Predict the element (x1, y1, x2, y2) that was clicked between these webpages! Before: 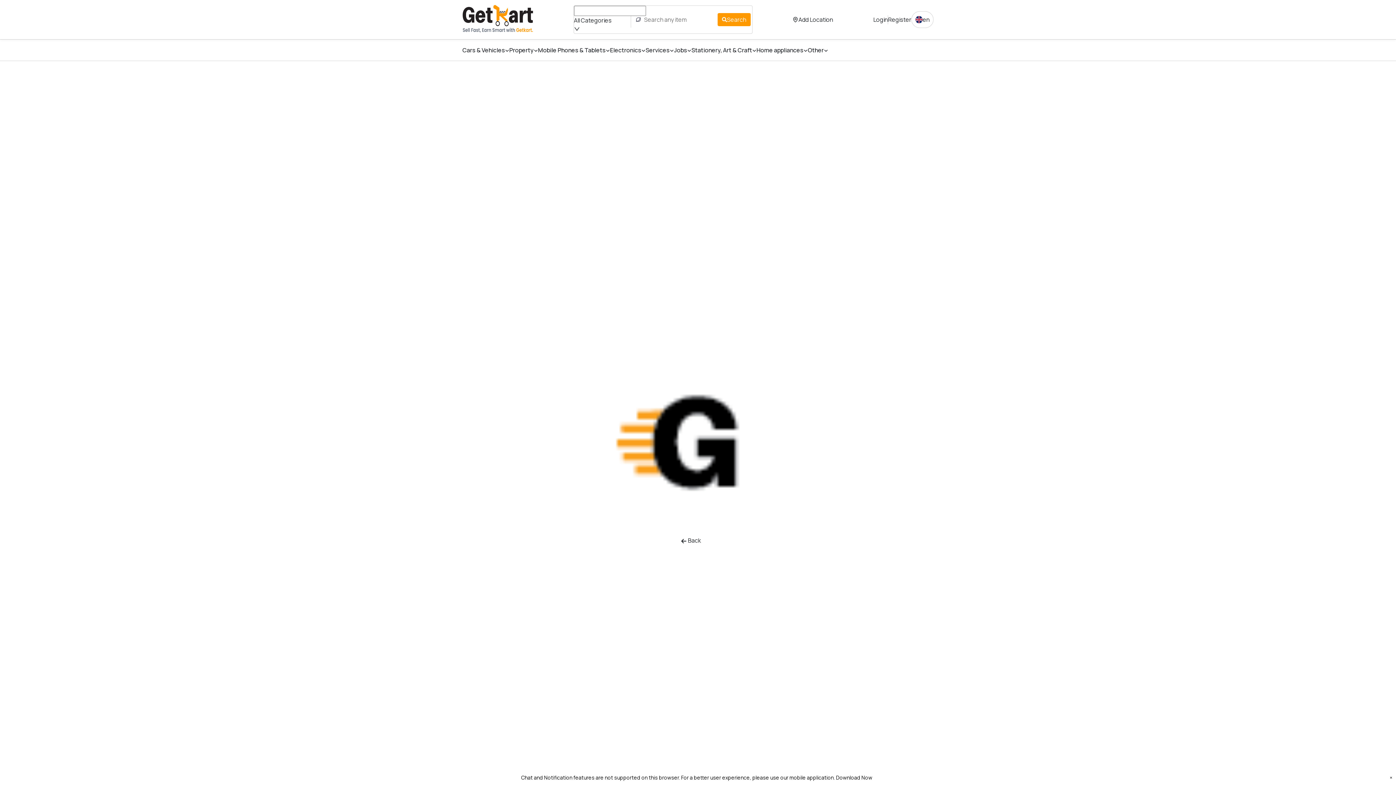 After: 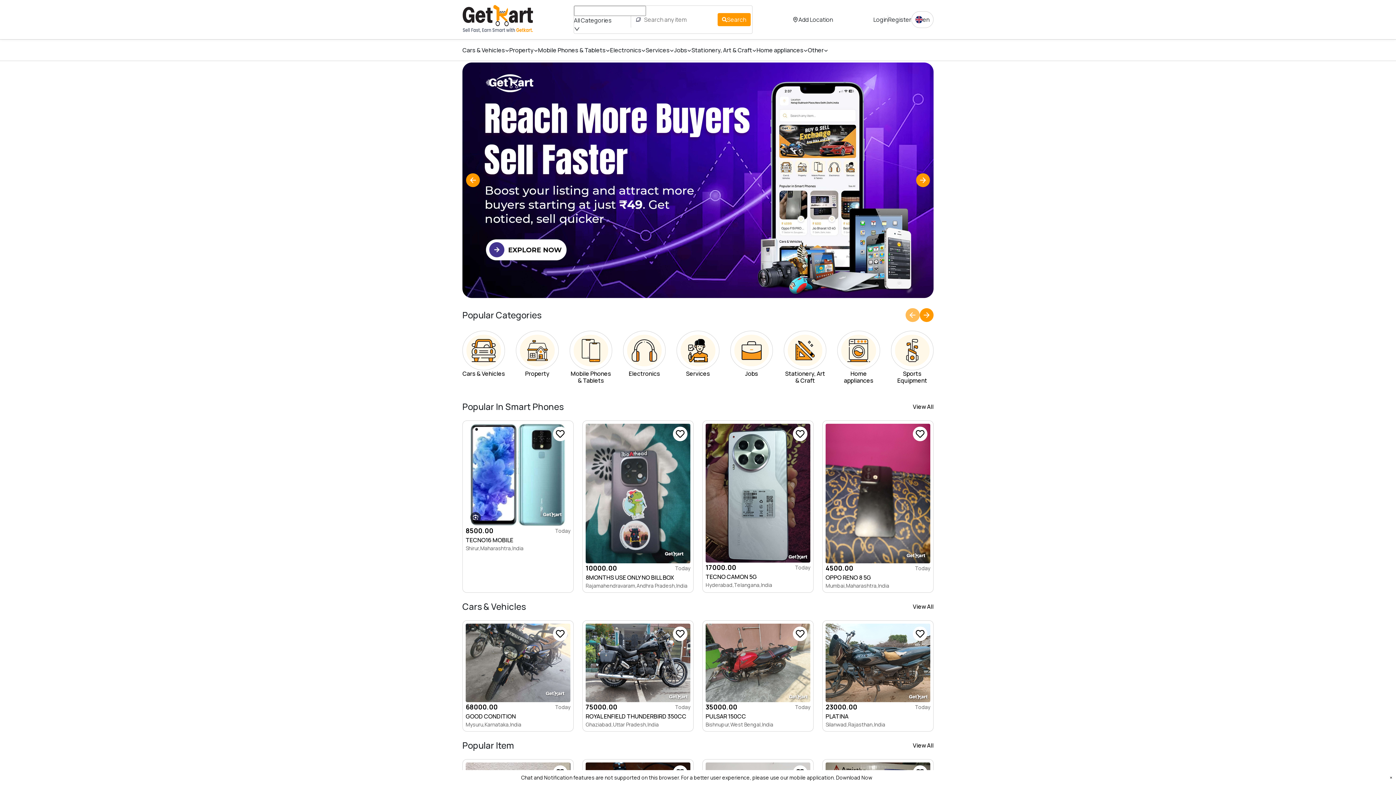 Action: bbox: (462, 15, 533, 23)